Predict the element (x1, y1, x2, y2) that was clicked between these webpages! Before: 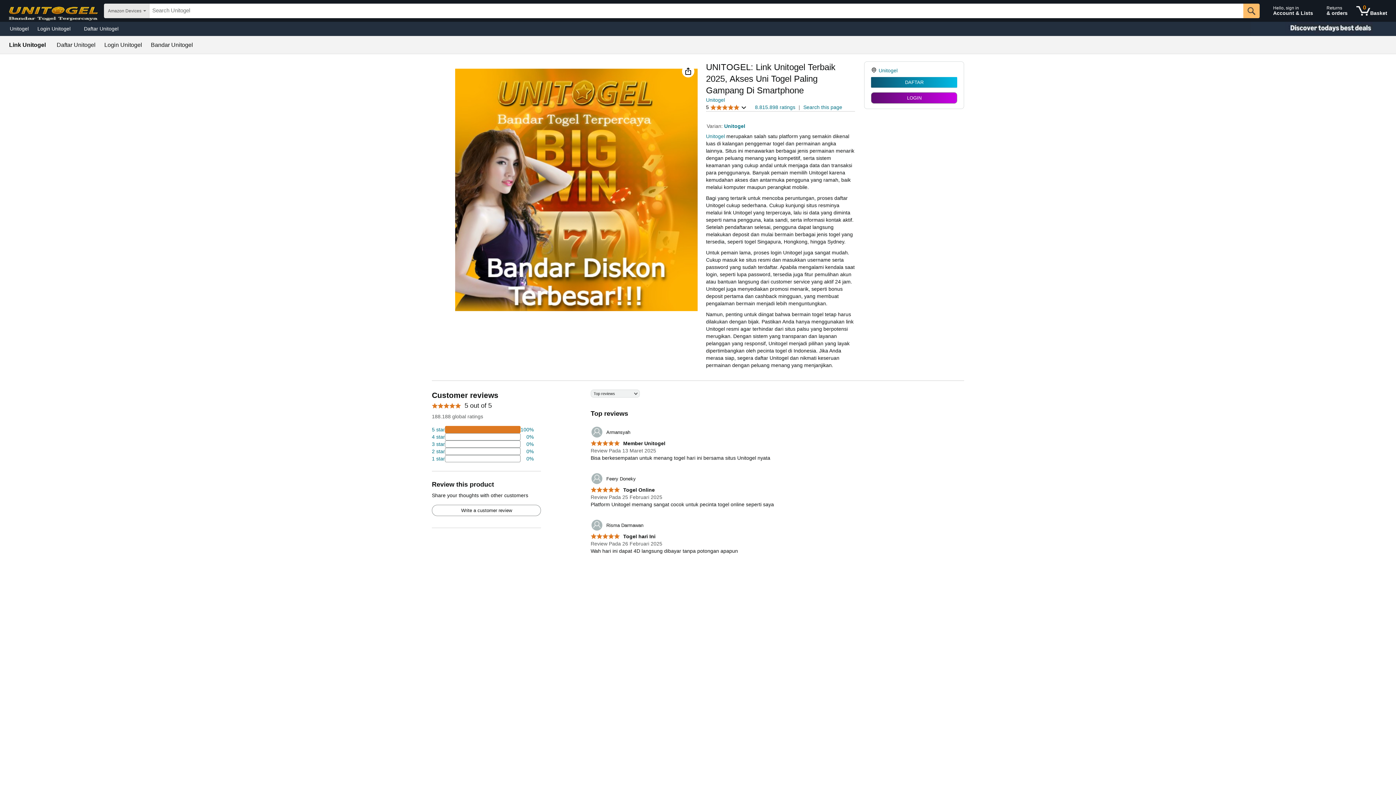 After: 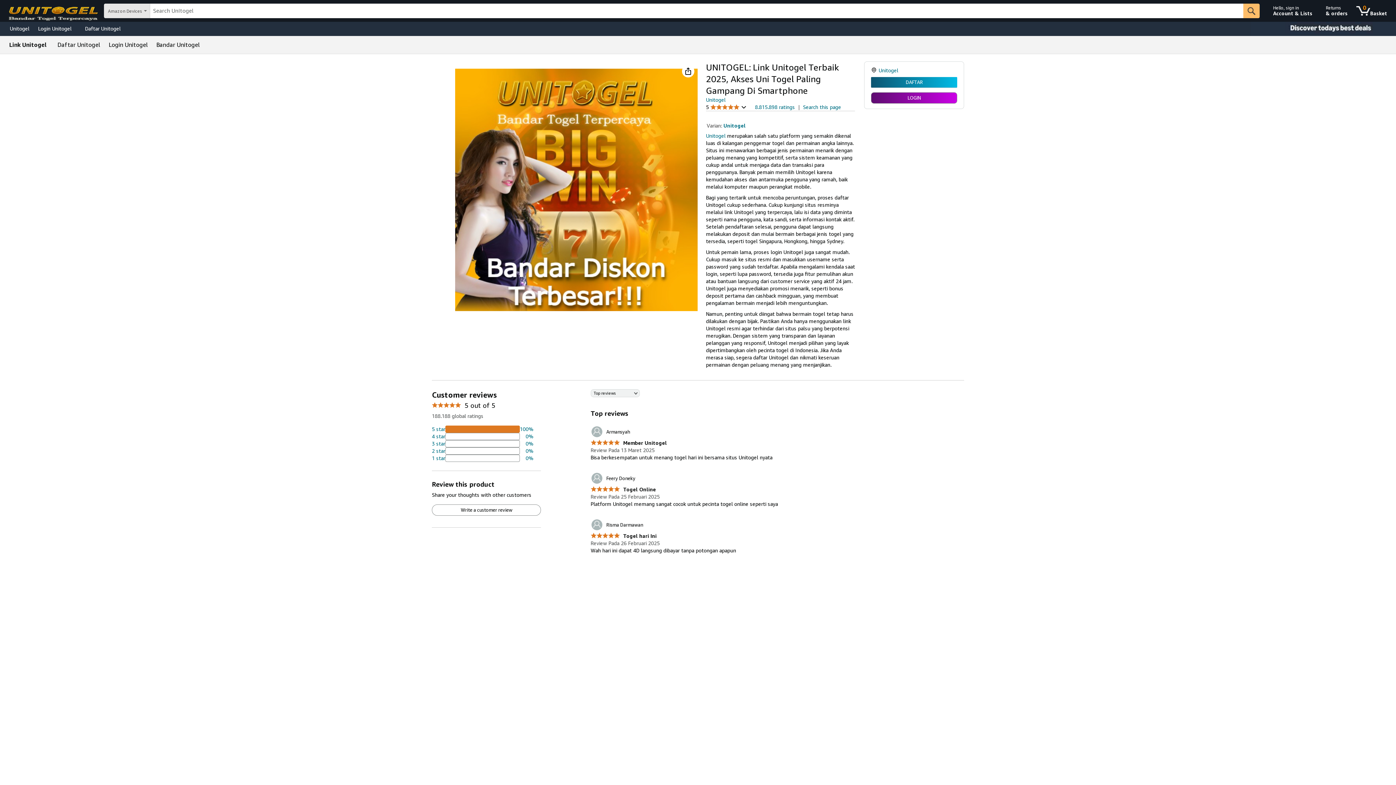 Action: label: 5.0 out of 5 stars
 Togel Online bbox: (590, 487, 655, 493)